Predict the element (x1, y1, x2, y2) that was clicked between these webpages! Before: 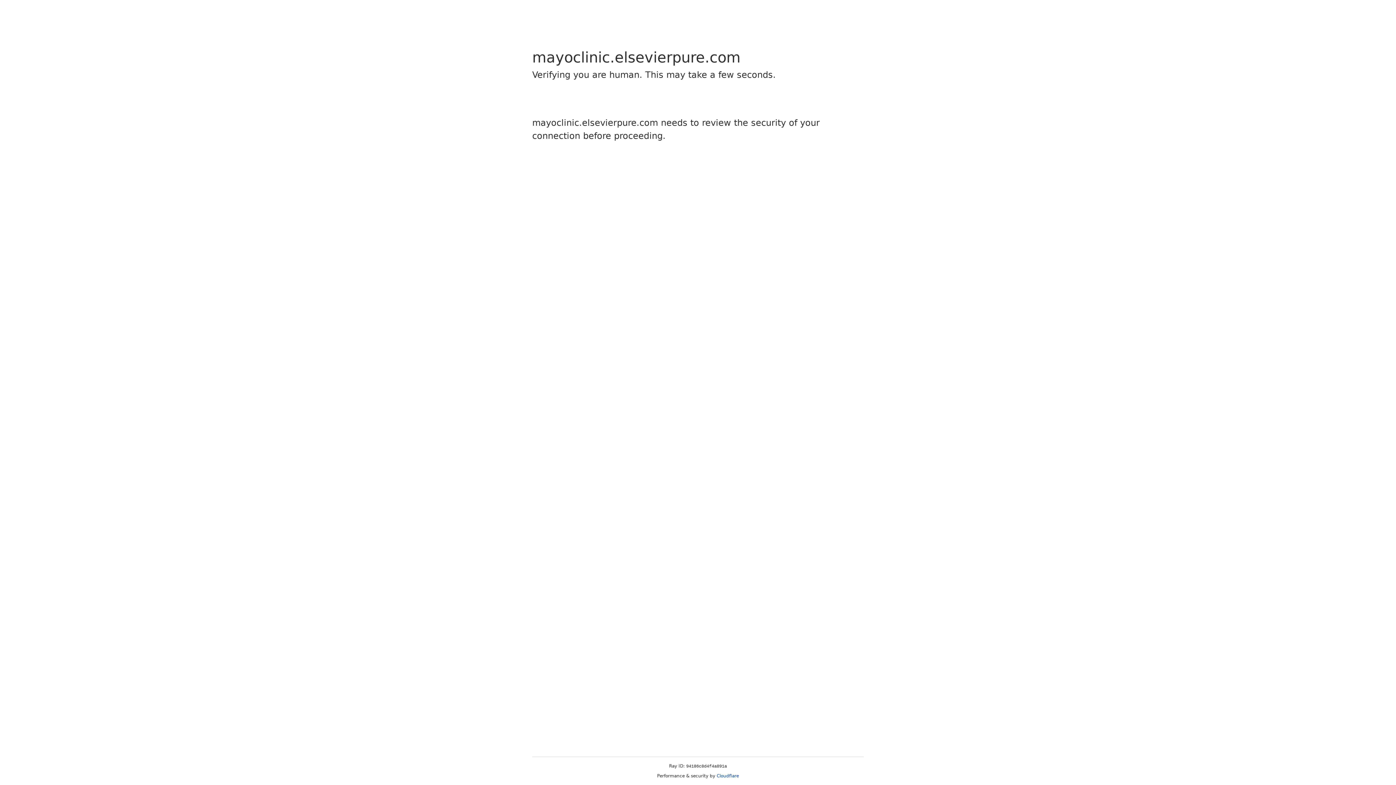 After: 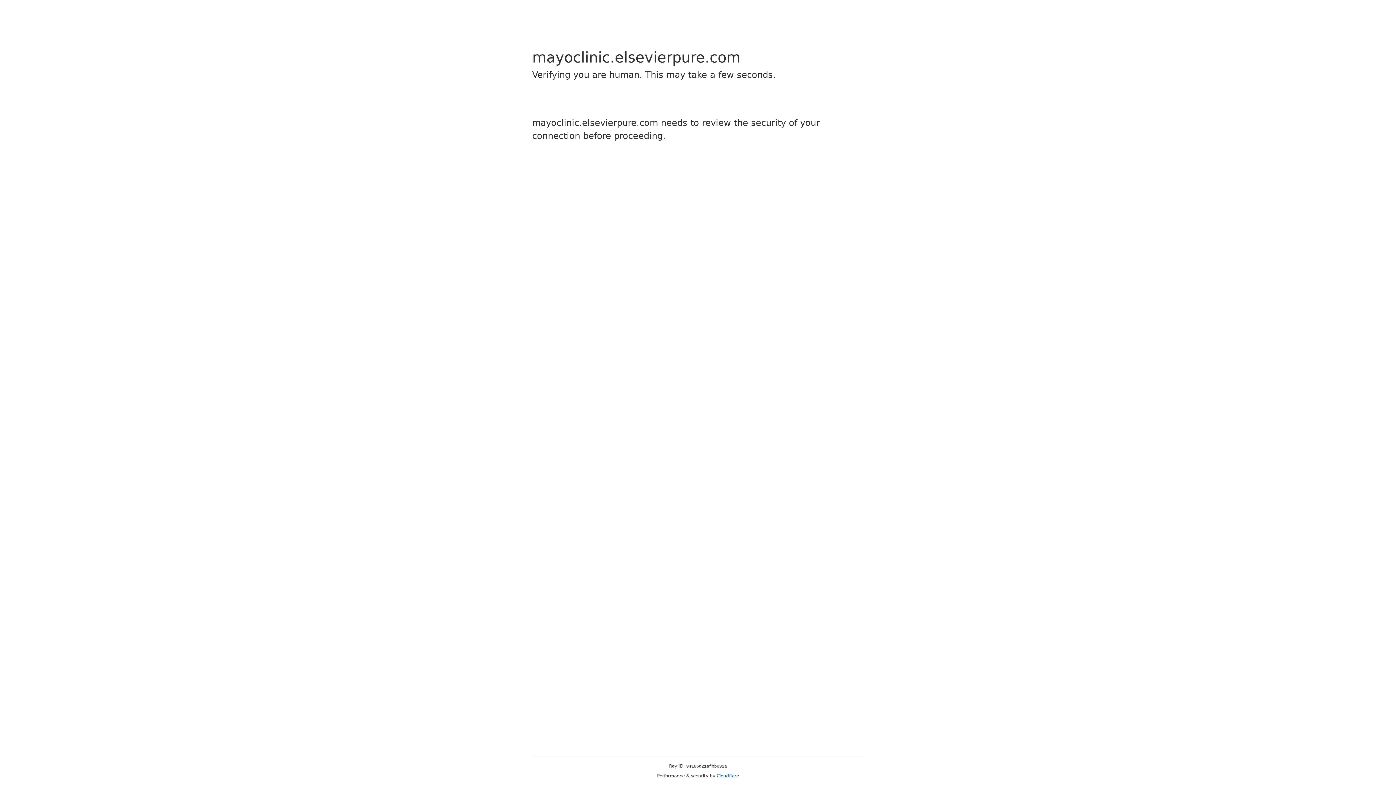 Action: bbox: (716, 773, 739, 778) label: Cloudflare